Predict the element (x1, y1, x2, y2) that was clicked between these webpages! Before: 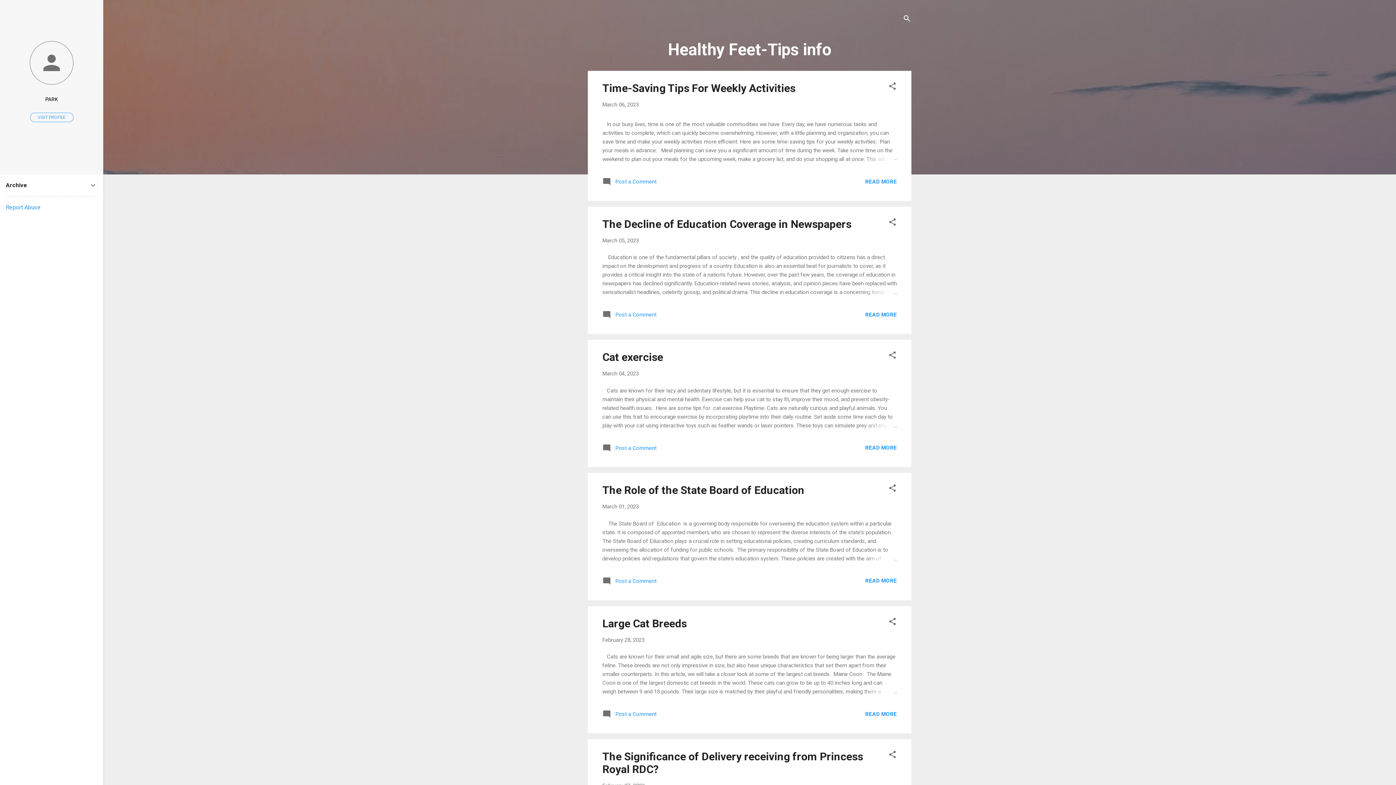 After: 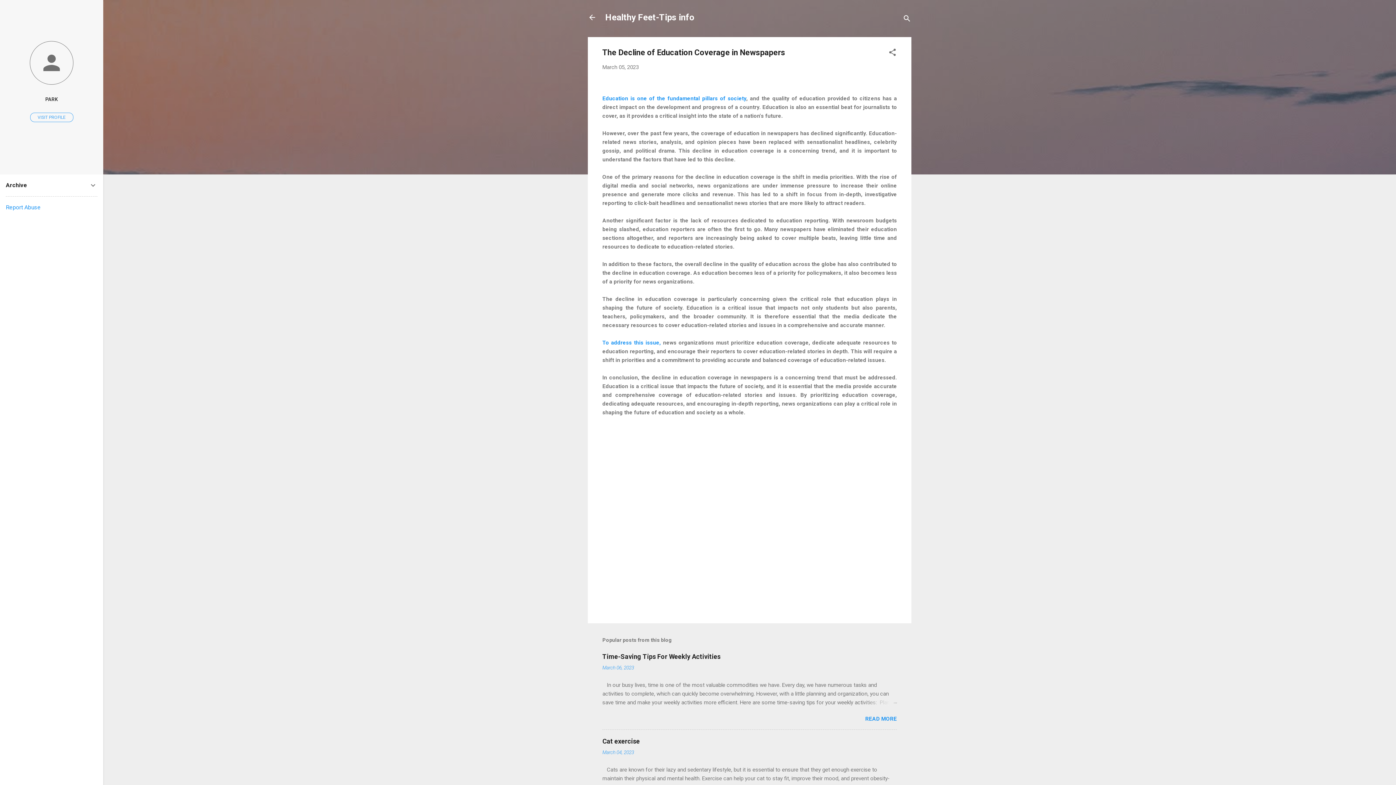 Action: label: March 05, 2023 bbox: (602, 237, 638, 243)